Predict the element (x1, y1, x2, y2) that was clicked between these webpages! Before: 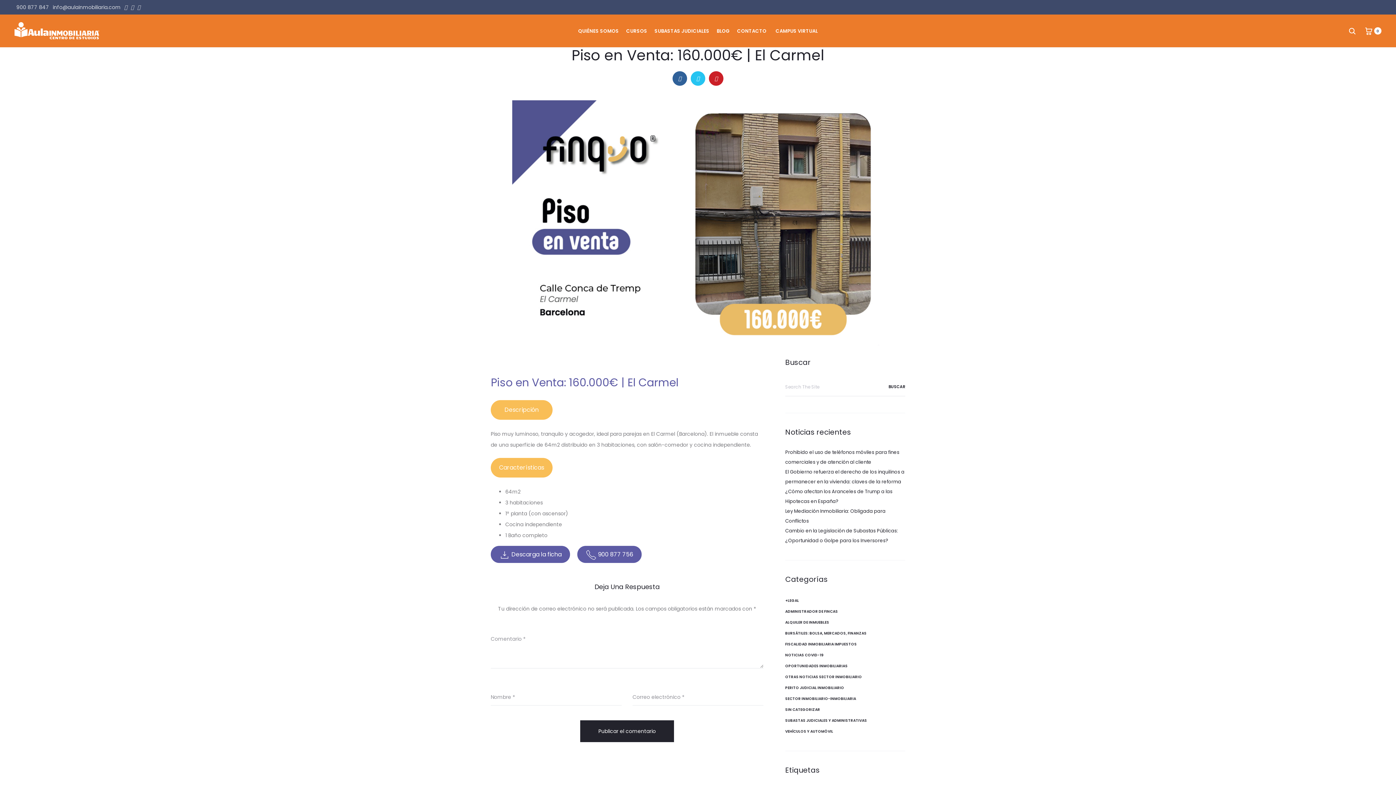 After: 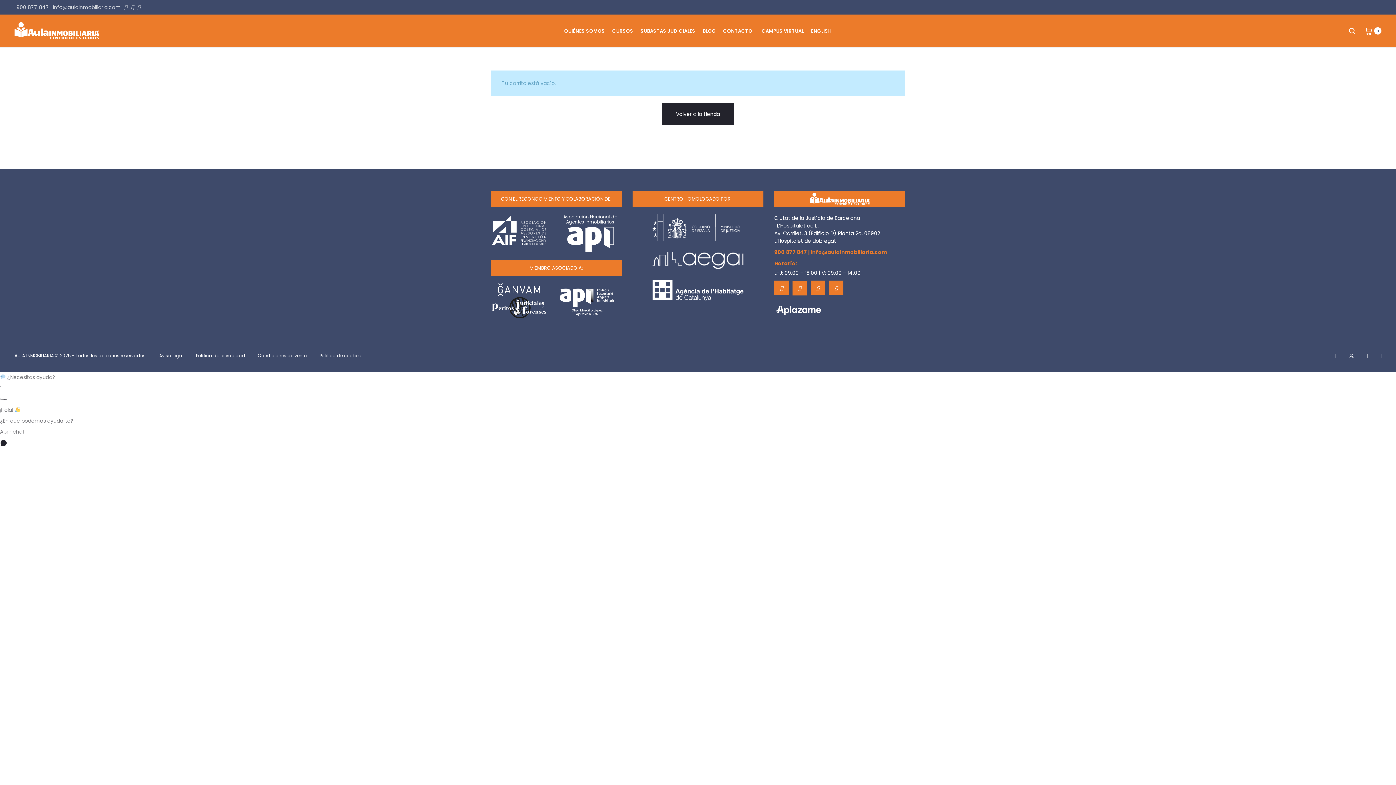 Action: label: 0 bbox: (1365, 27, 1372, 34)